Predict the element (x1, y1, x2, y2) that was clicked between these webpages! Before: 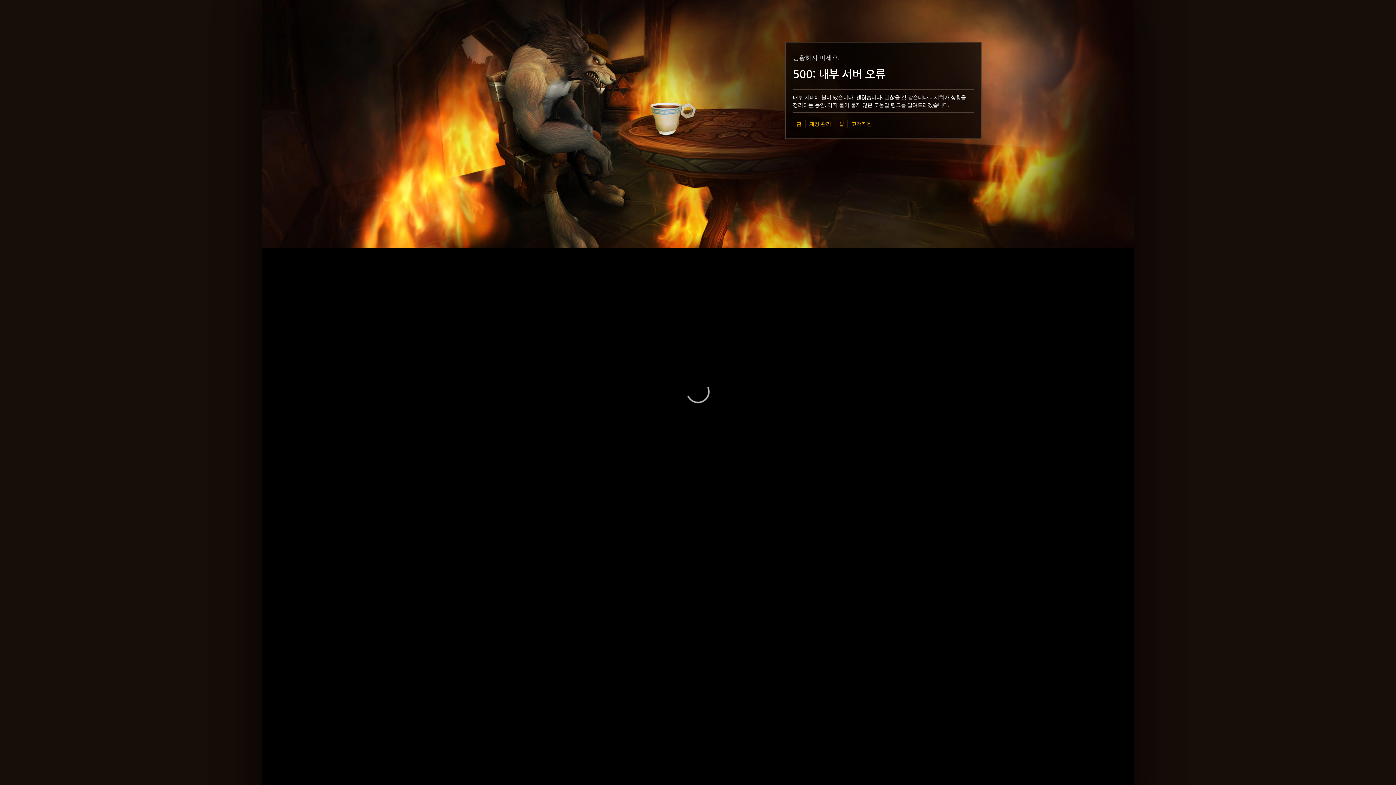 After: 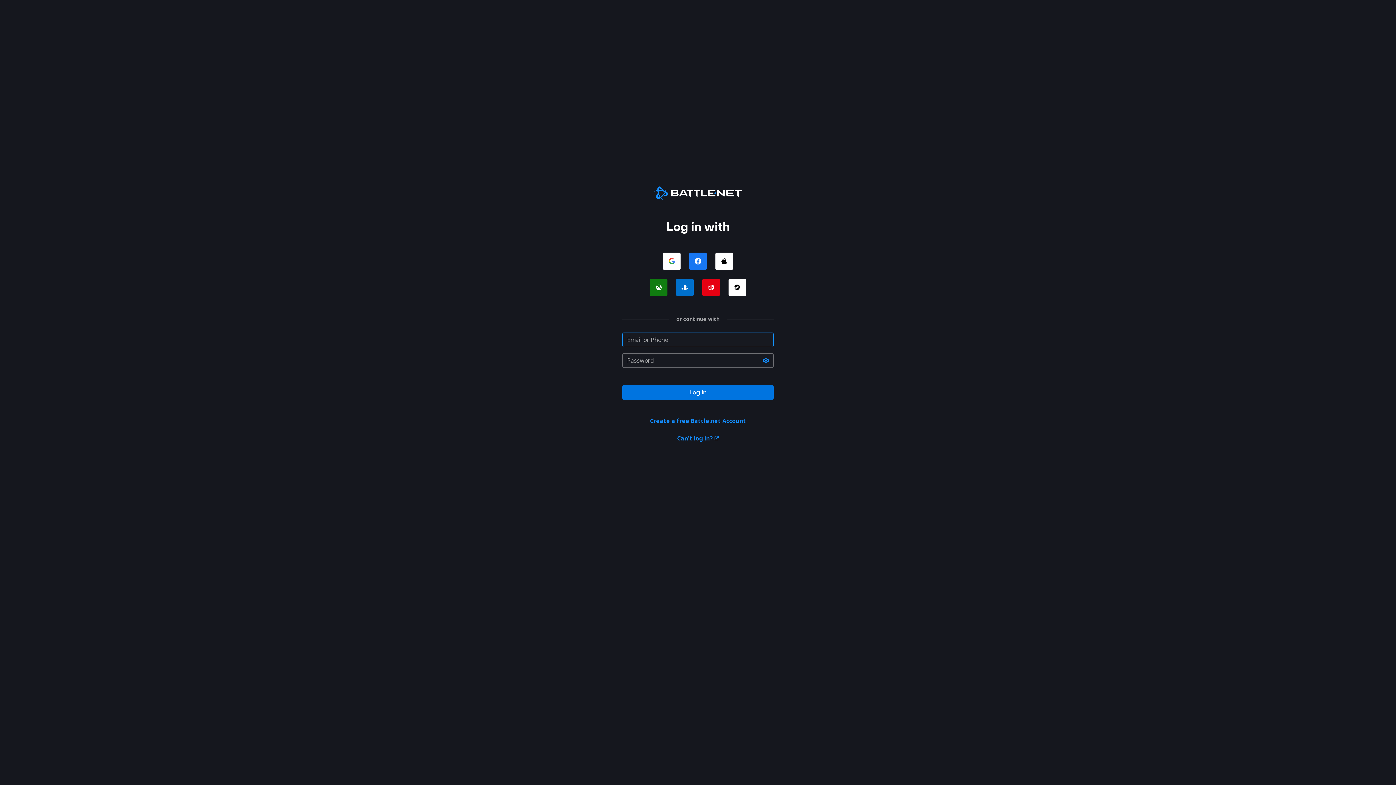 Action: bbox: (809, 120, 831, 127) label: 계정 관리